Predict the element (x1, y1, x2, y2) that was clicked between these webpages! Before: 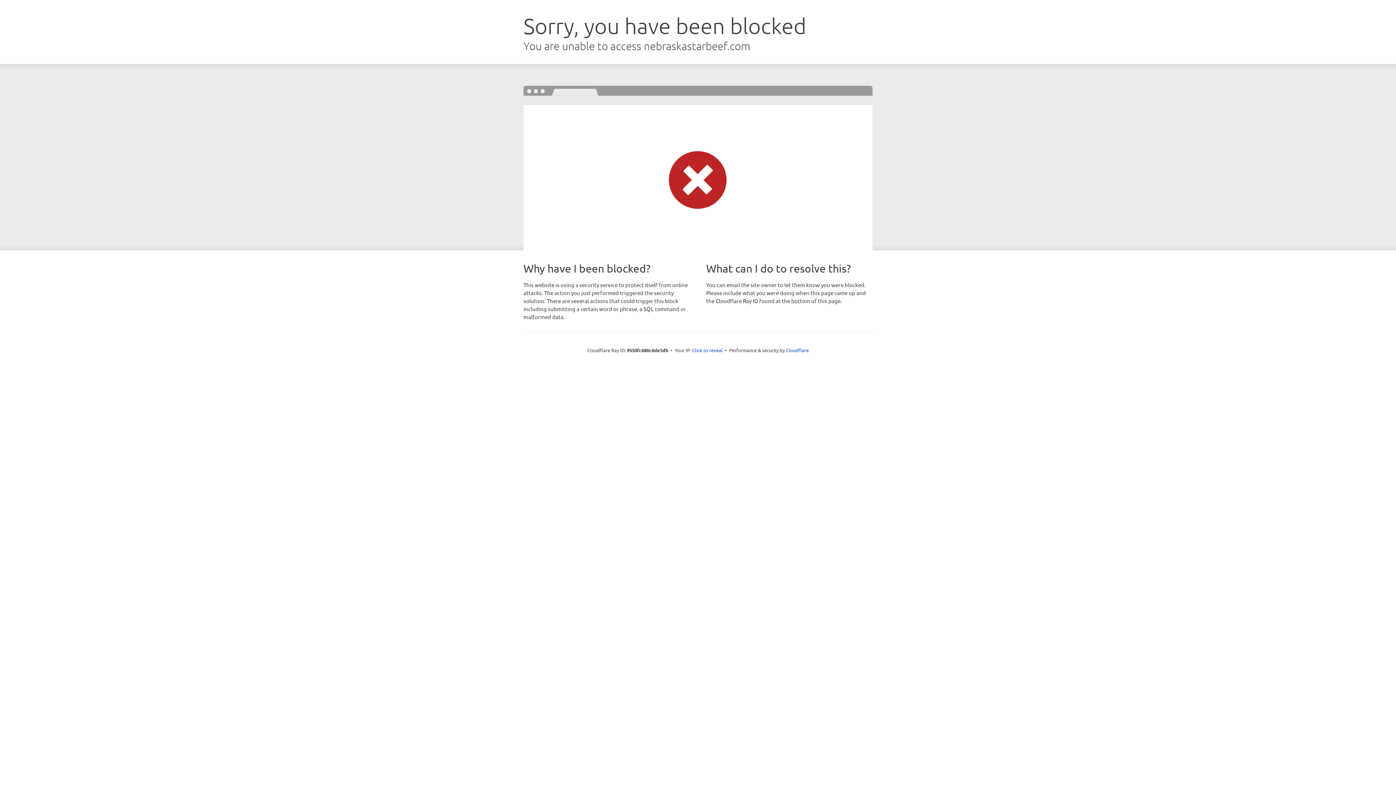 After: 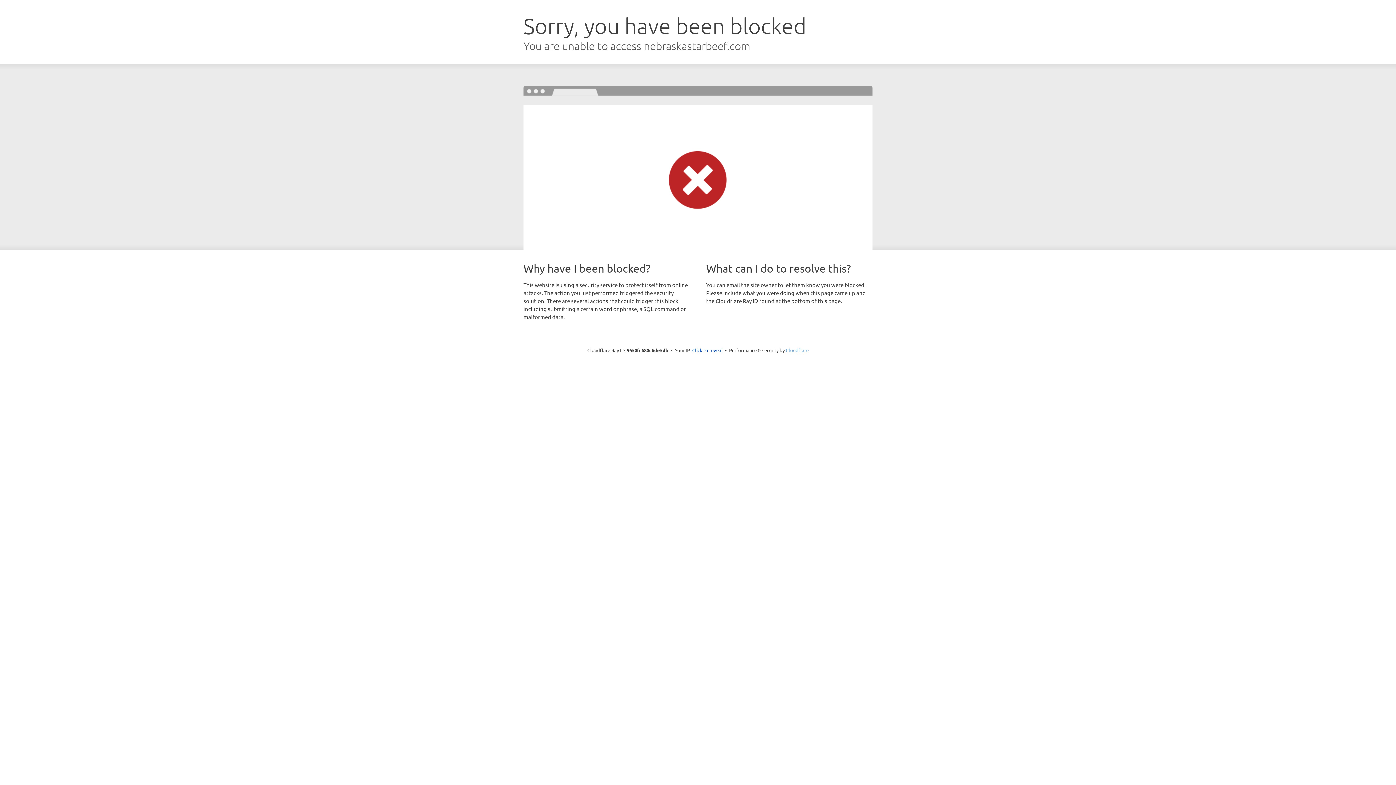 Action: bbox: (786, 347, 808, 353) label: Cloudflare